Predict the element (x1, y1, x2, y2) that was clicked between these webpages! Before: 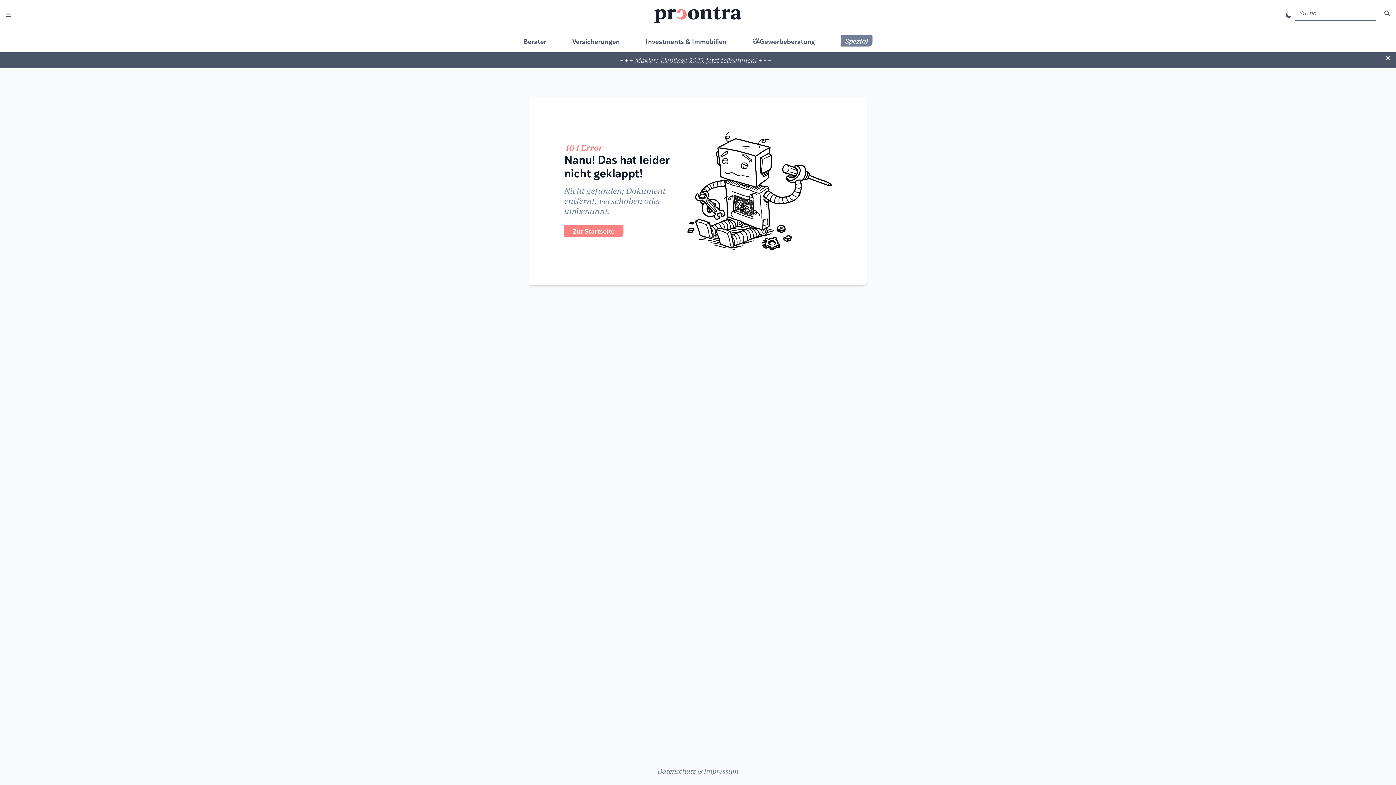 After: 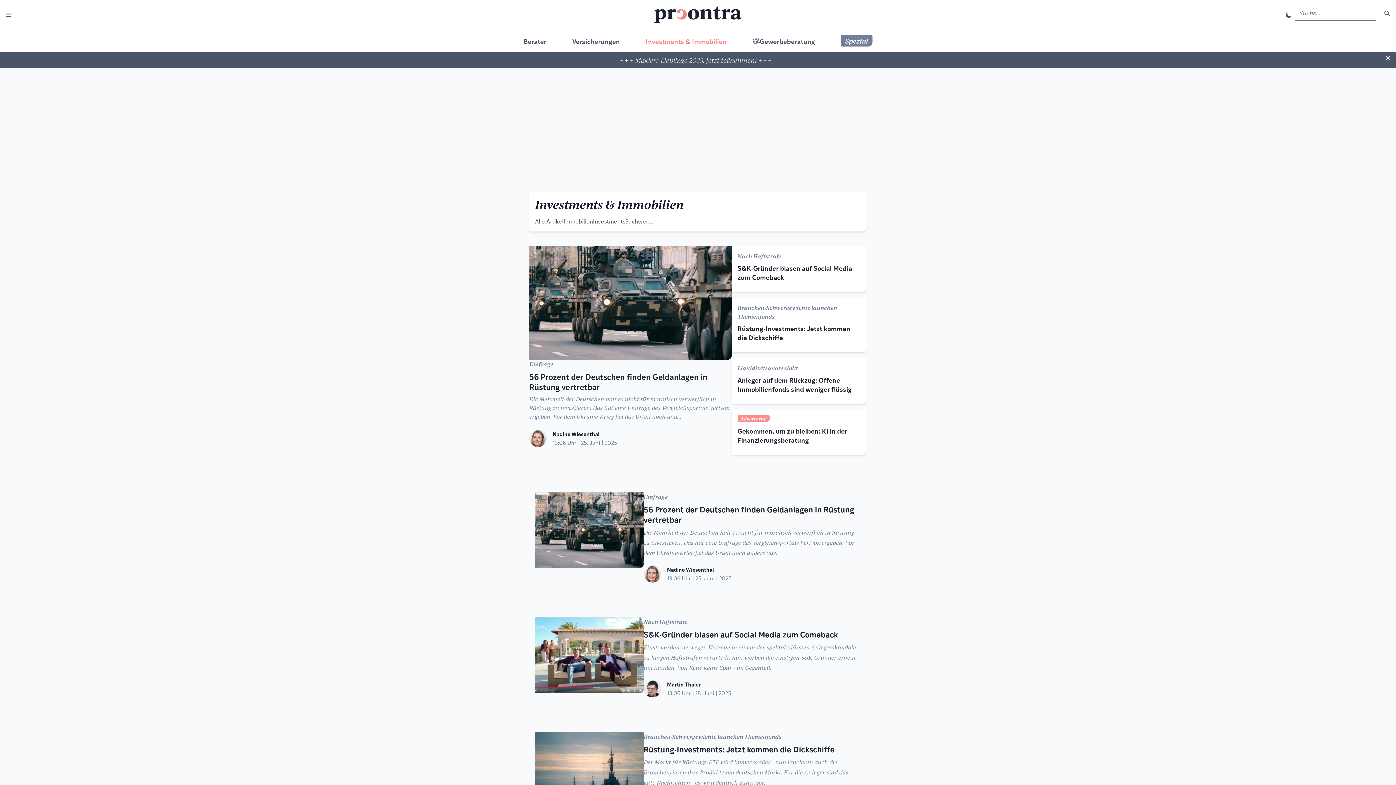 Action: label: Investments & Immobilien bbox: (646, 37, 726, 44)